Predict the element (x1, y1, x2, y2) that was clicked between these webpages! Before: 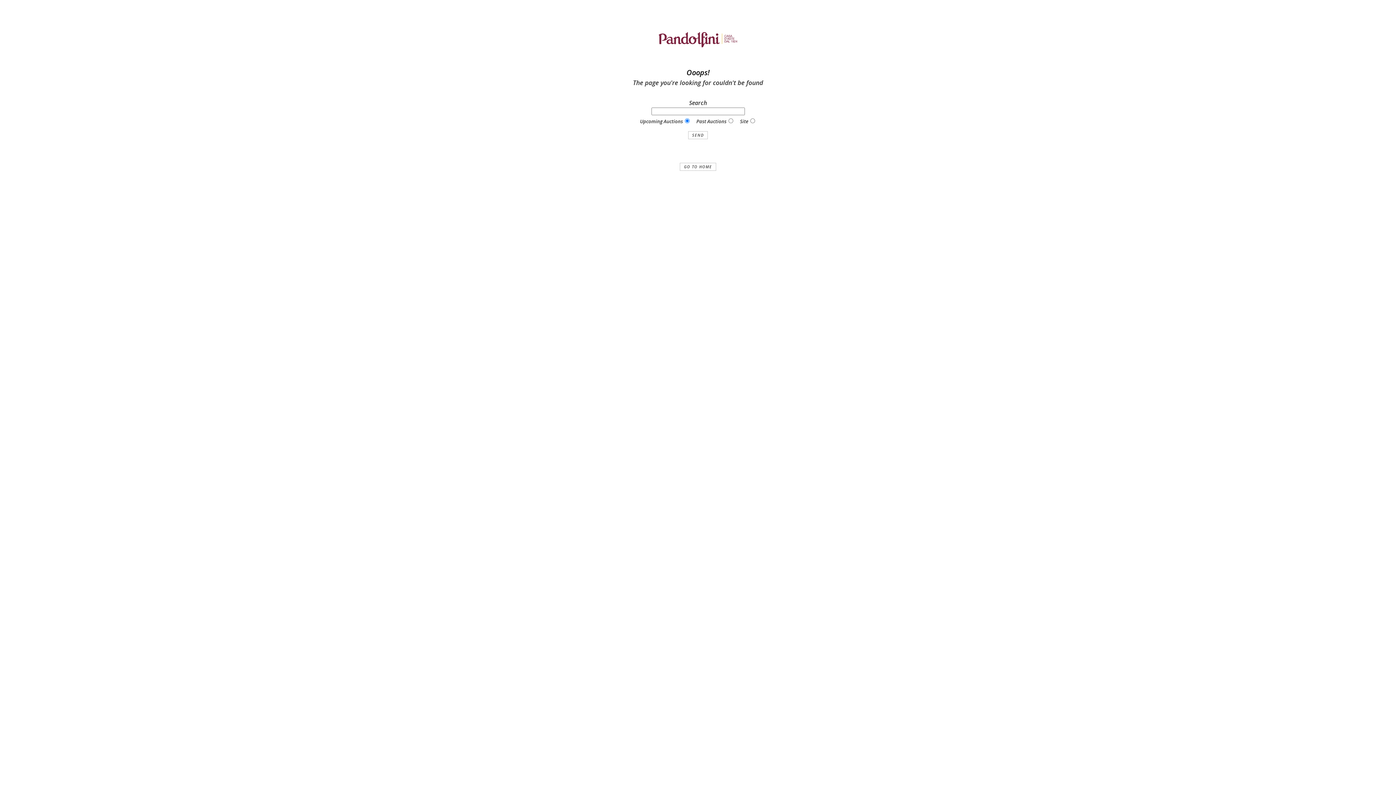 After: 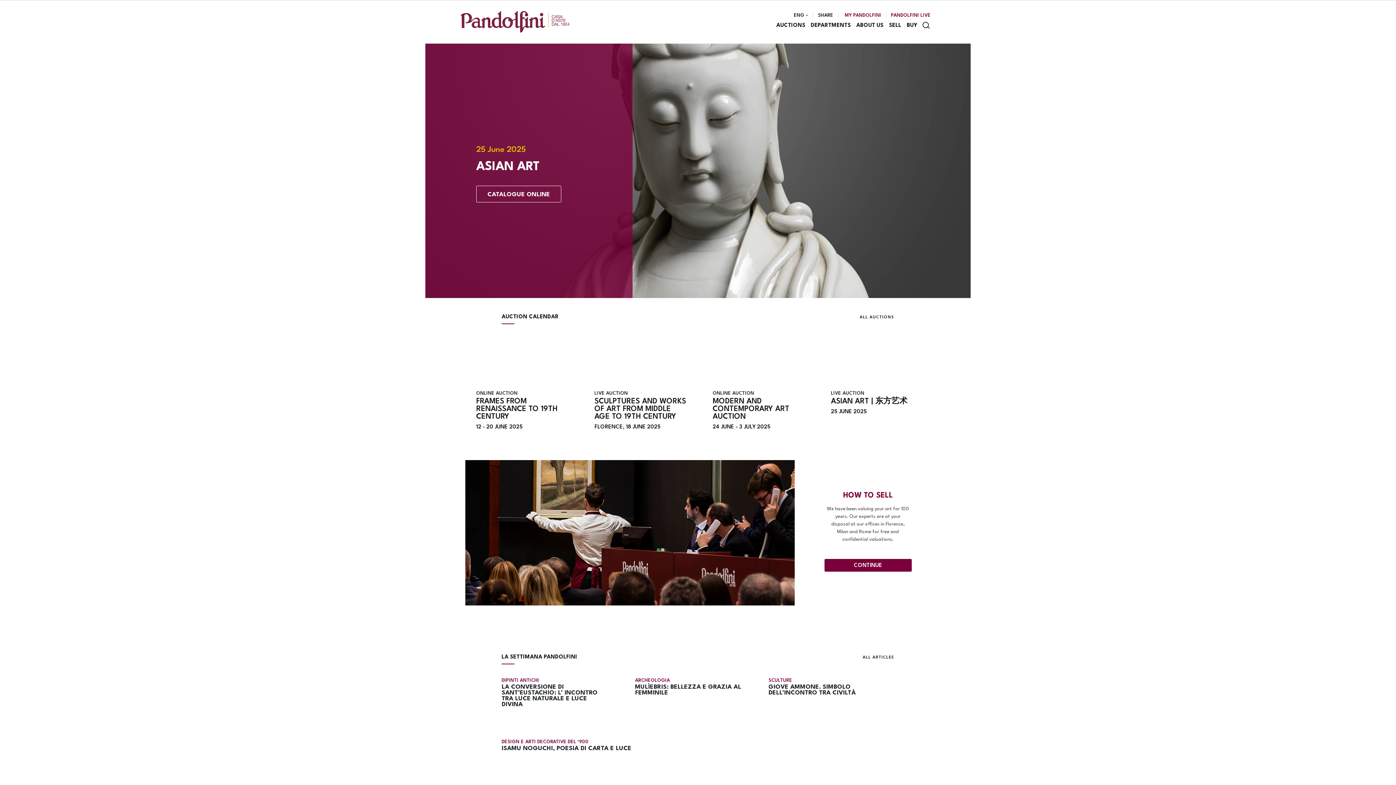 Action: label: GO TO HOME bbox: (680, 163, 716, 171)